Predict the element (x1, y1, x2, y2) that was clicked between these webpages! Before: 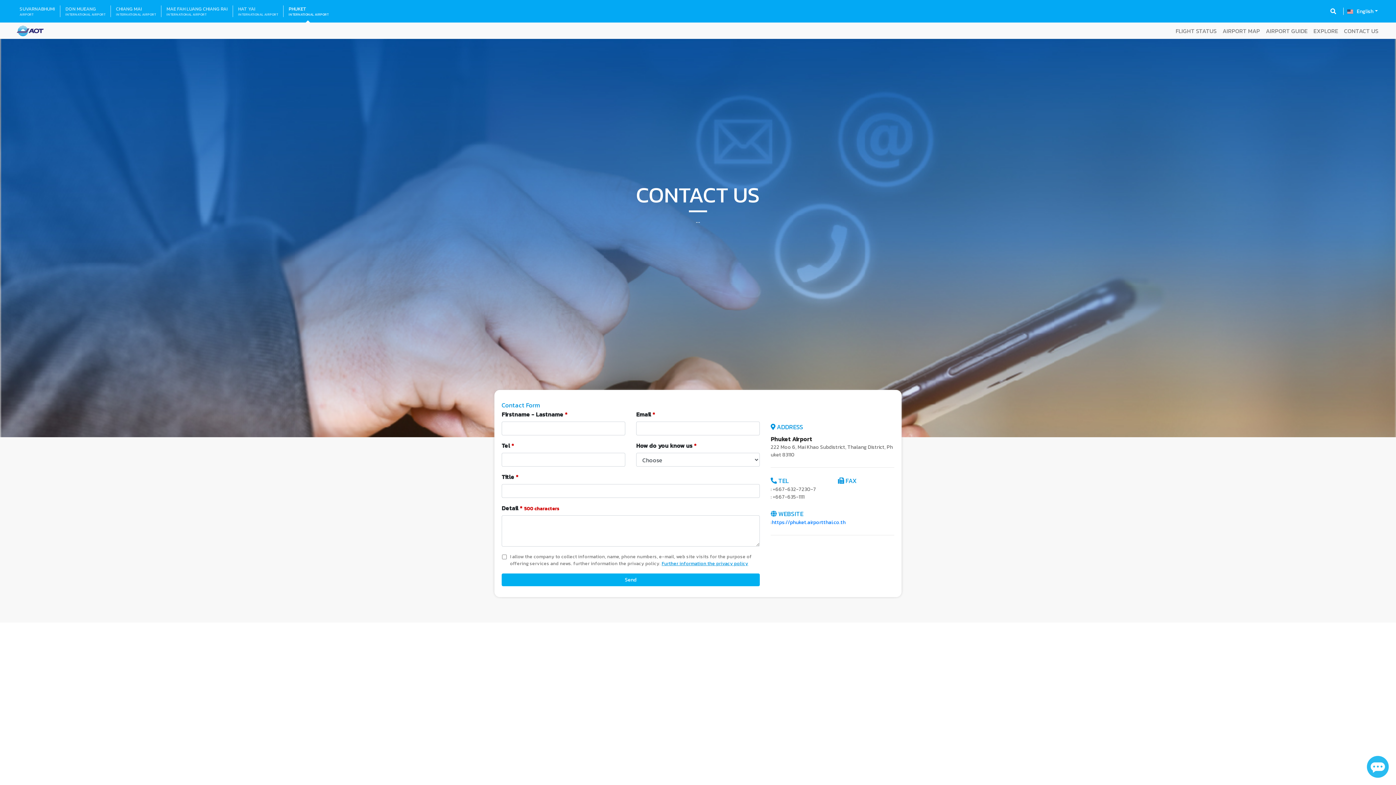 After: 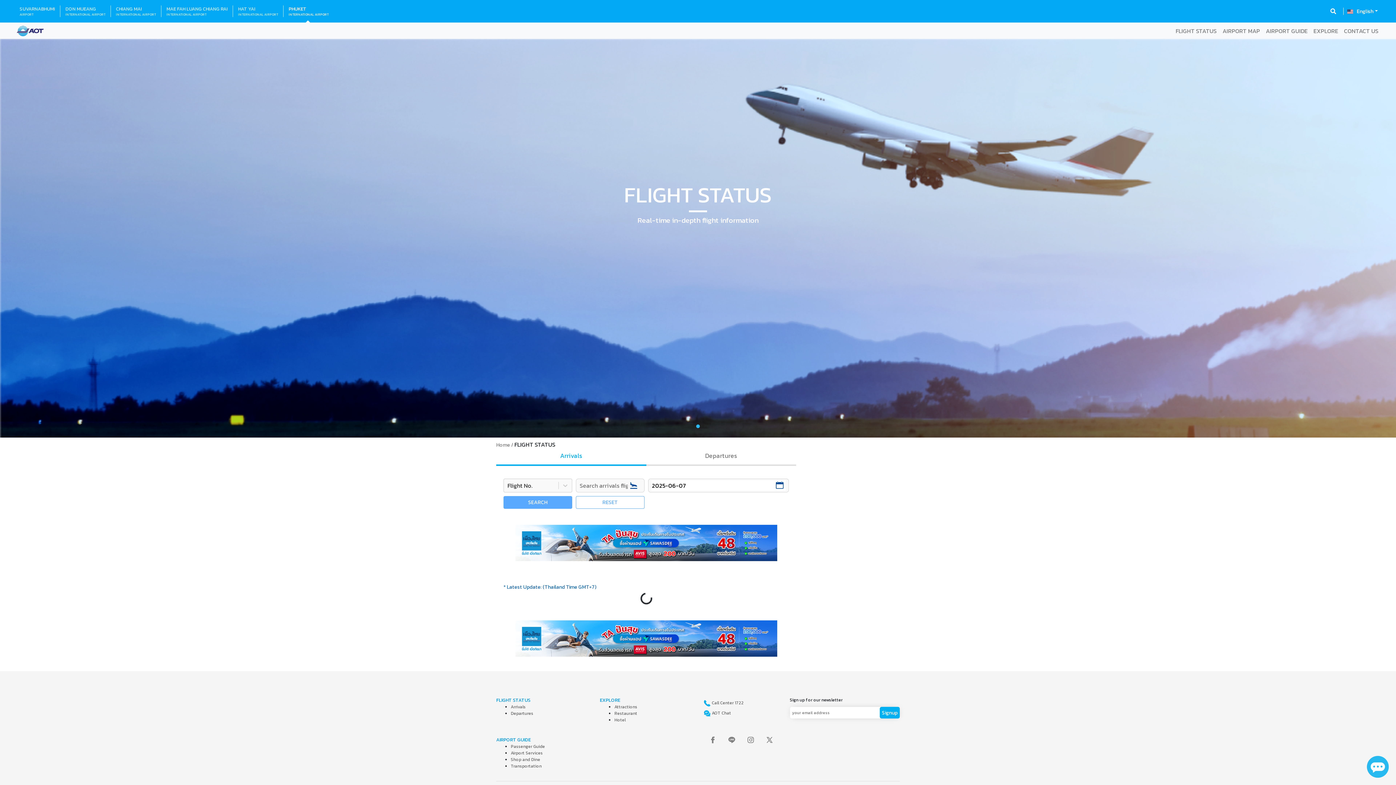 Action: bbox: (1173, 23, 1220, 38) label: FLIGHT STATUS